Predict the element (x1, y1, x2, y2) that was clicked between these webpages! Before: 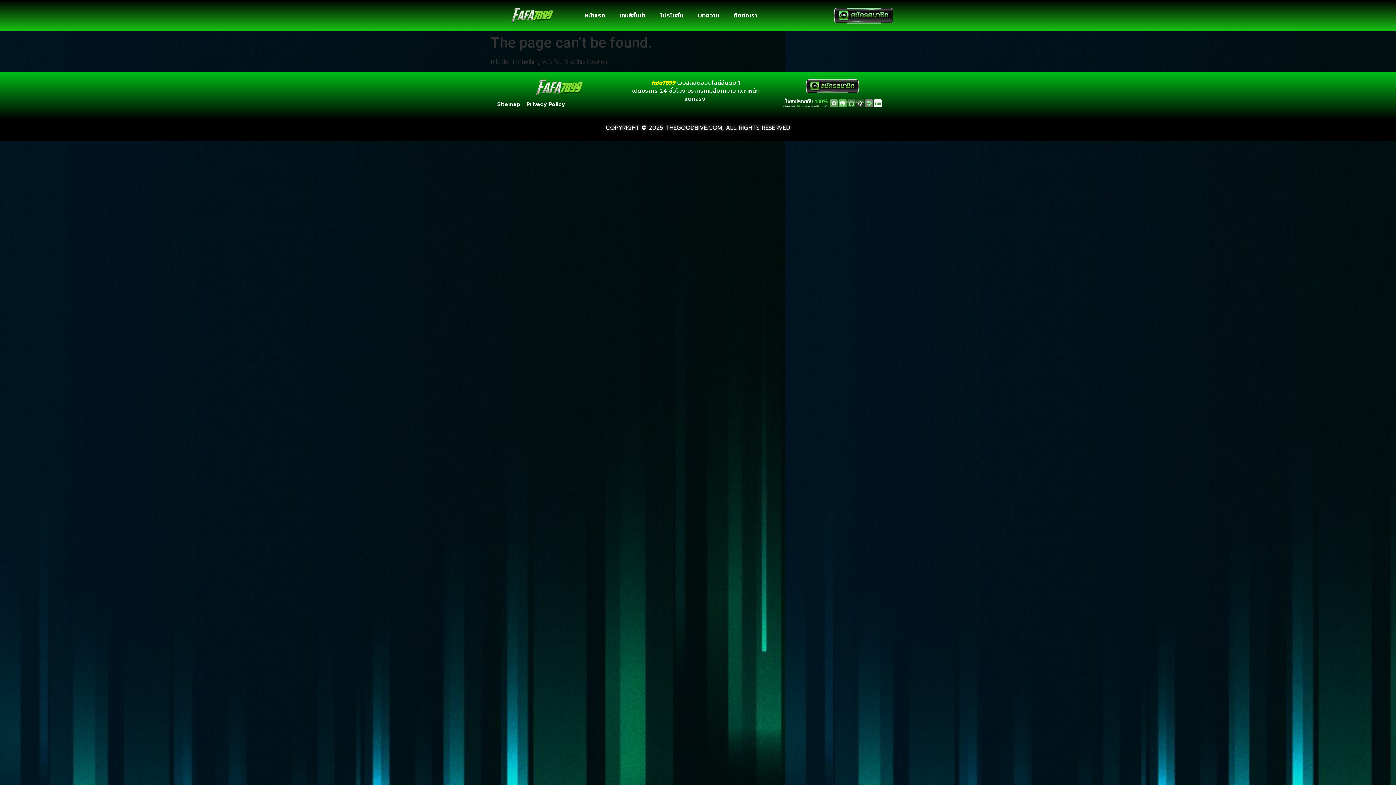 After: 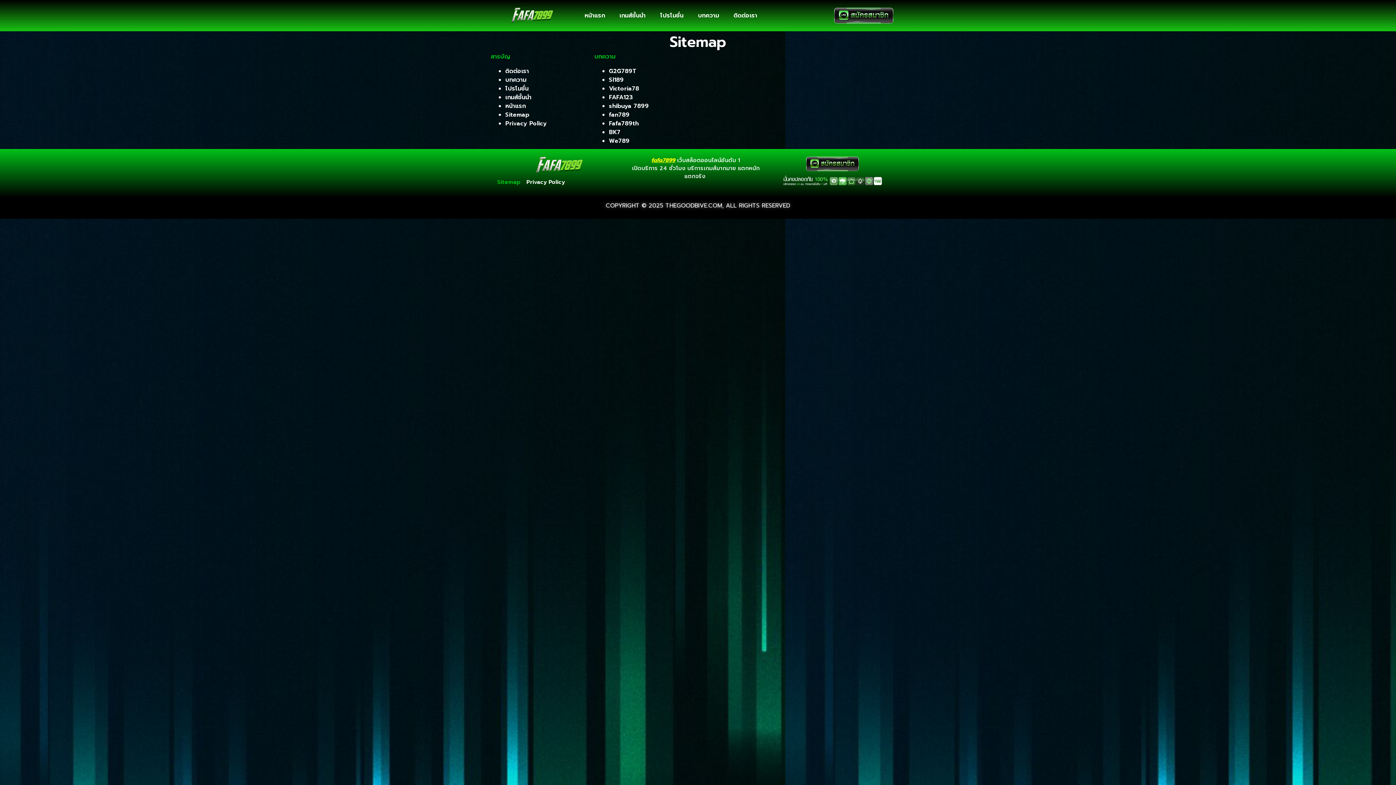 Action: label: Sitemap bbox: (494, 96, 523, 112)